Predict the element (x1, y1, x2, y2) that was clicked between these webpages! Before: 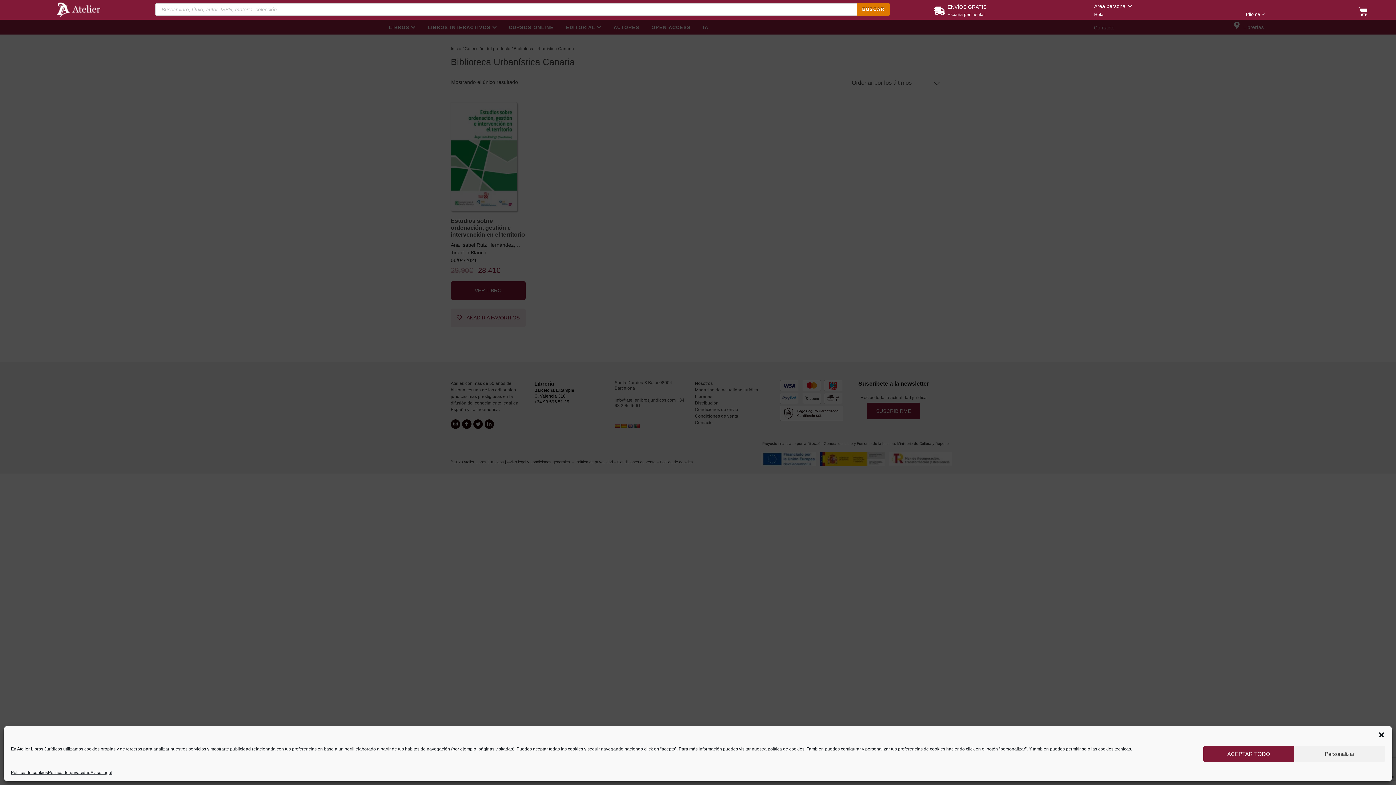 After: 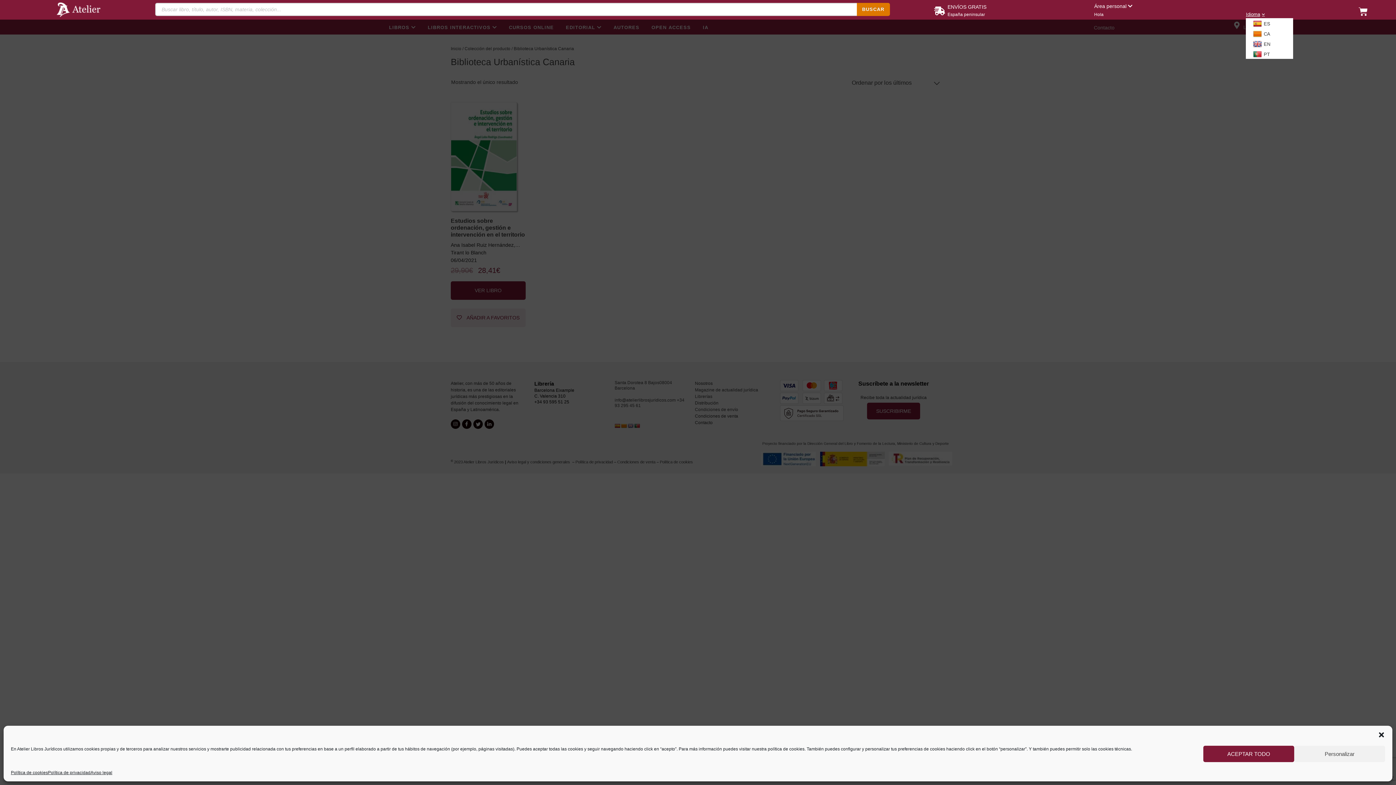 Action: bbox: (1246, 10, 1265, 18) label: Idioma